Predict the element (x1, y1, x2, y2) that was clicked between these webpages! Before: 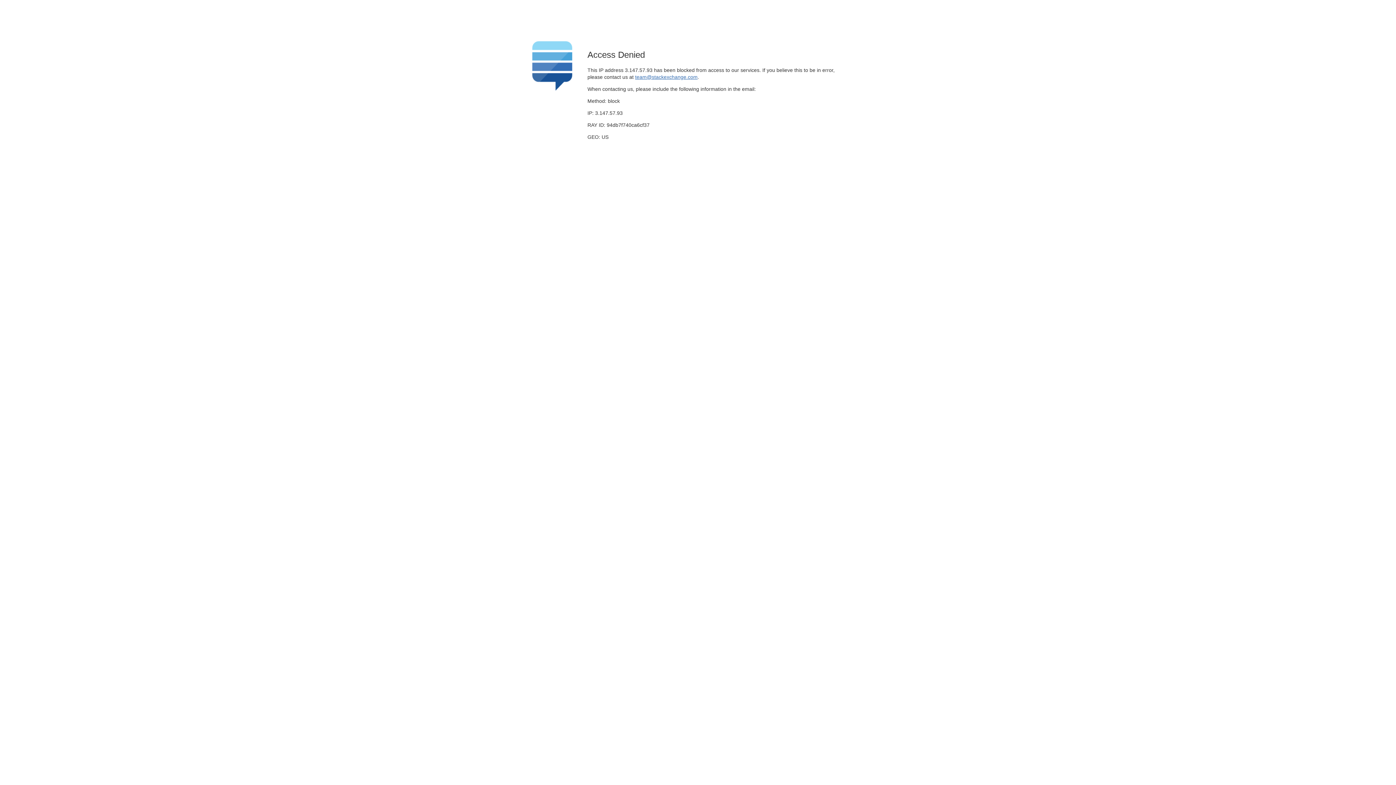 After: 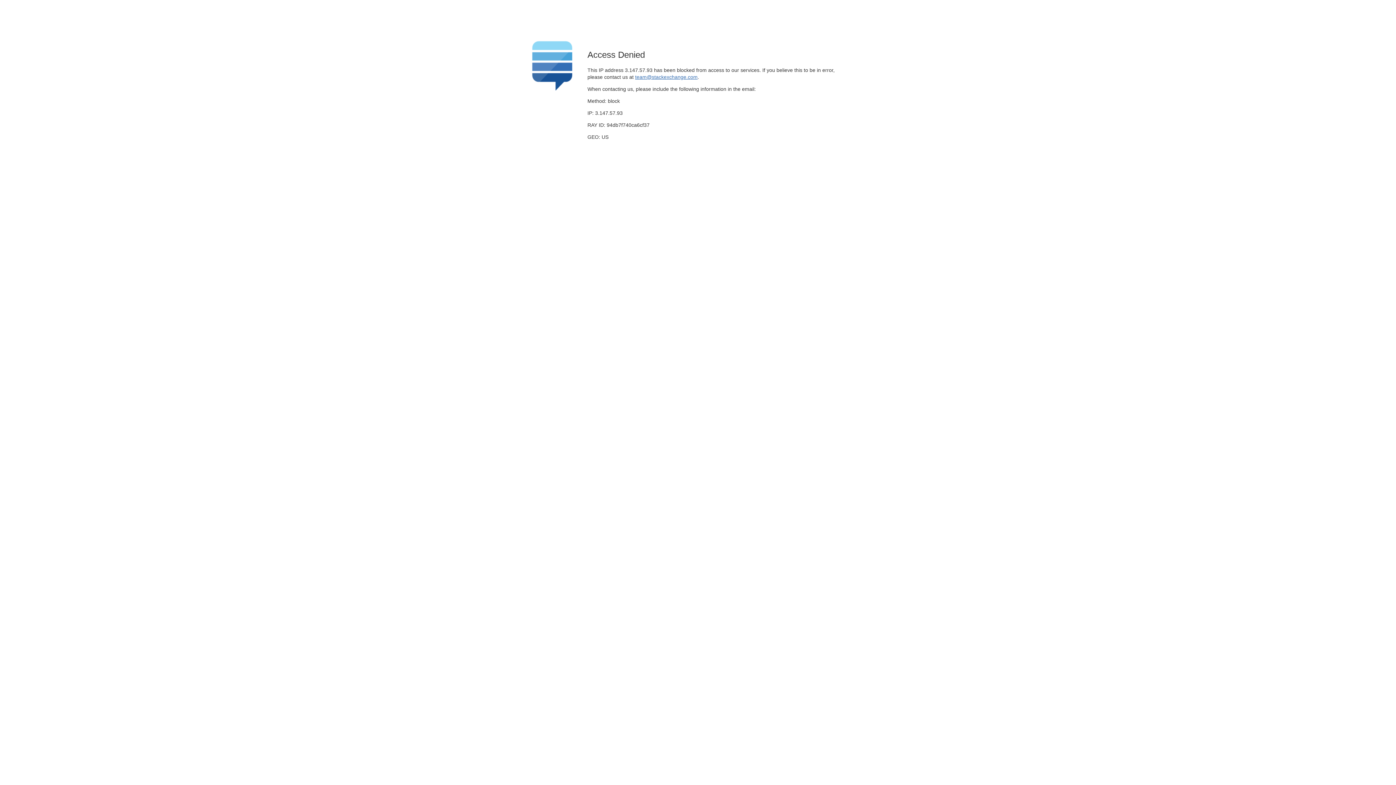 Action: label: team@stackexchange.com bbox: (635, 74, 697, 79)